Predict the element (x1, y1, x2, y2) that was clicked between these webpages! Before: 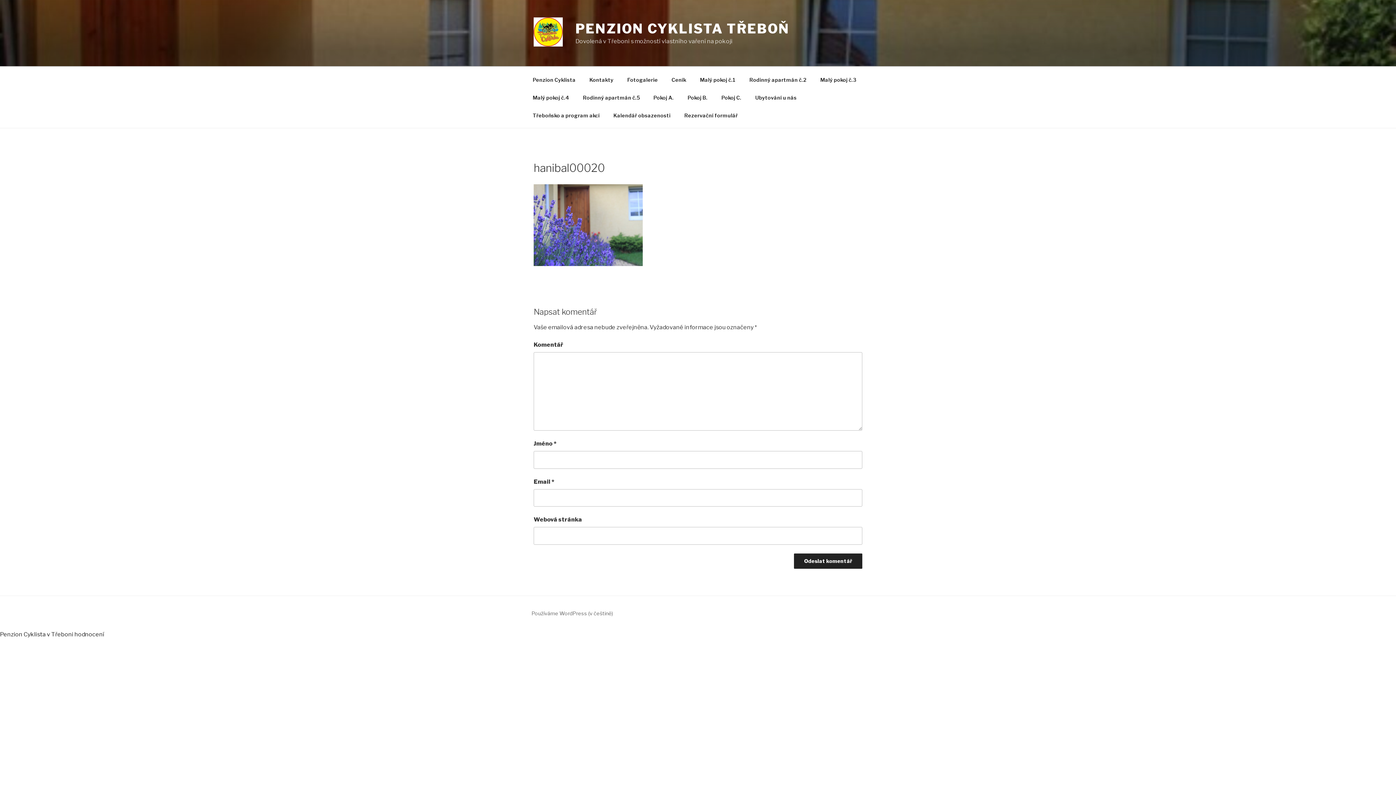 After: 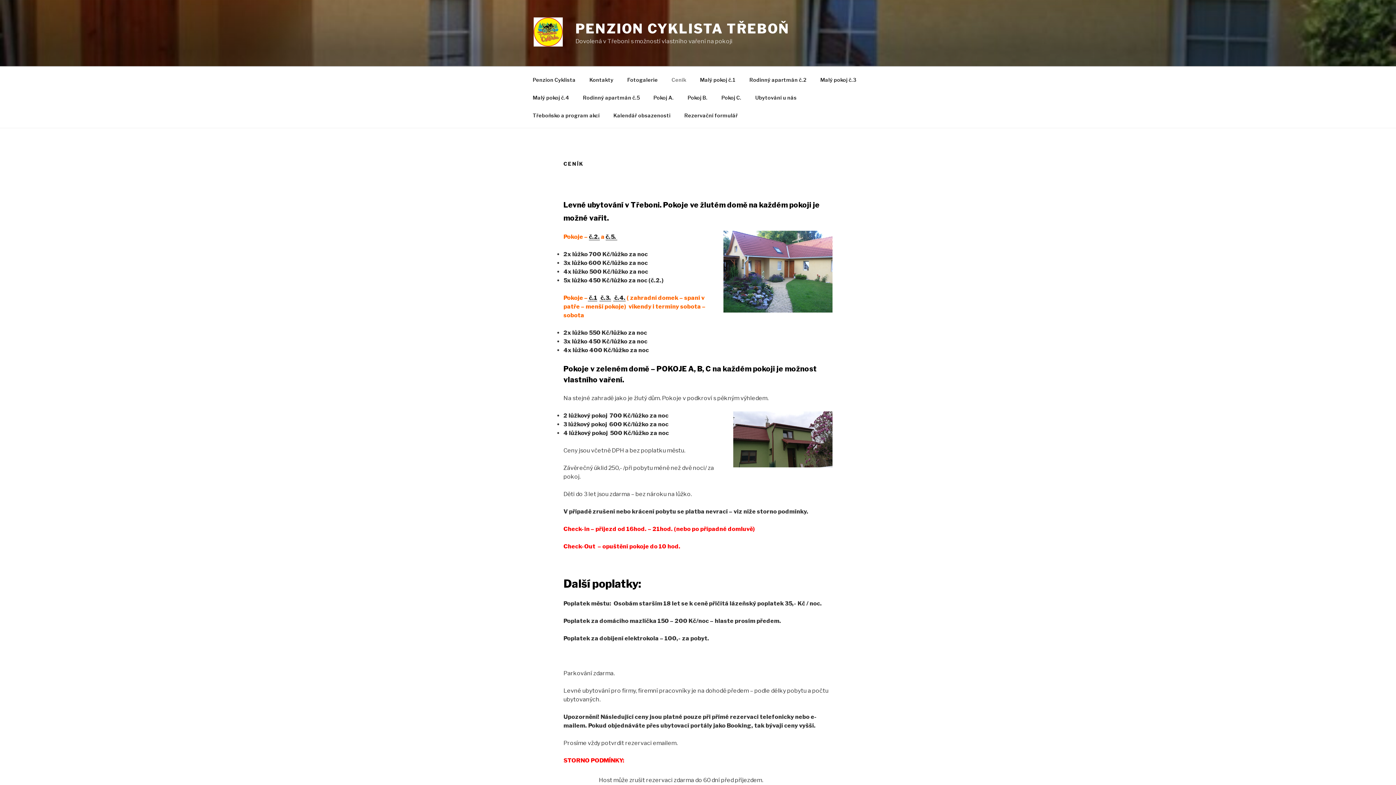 Action: label: Ceník bbox: (665, 70, 692, 88)